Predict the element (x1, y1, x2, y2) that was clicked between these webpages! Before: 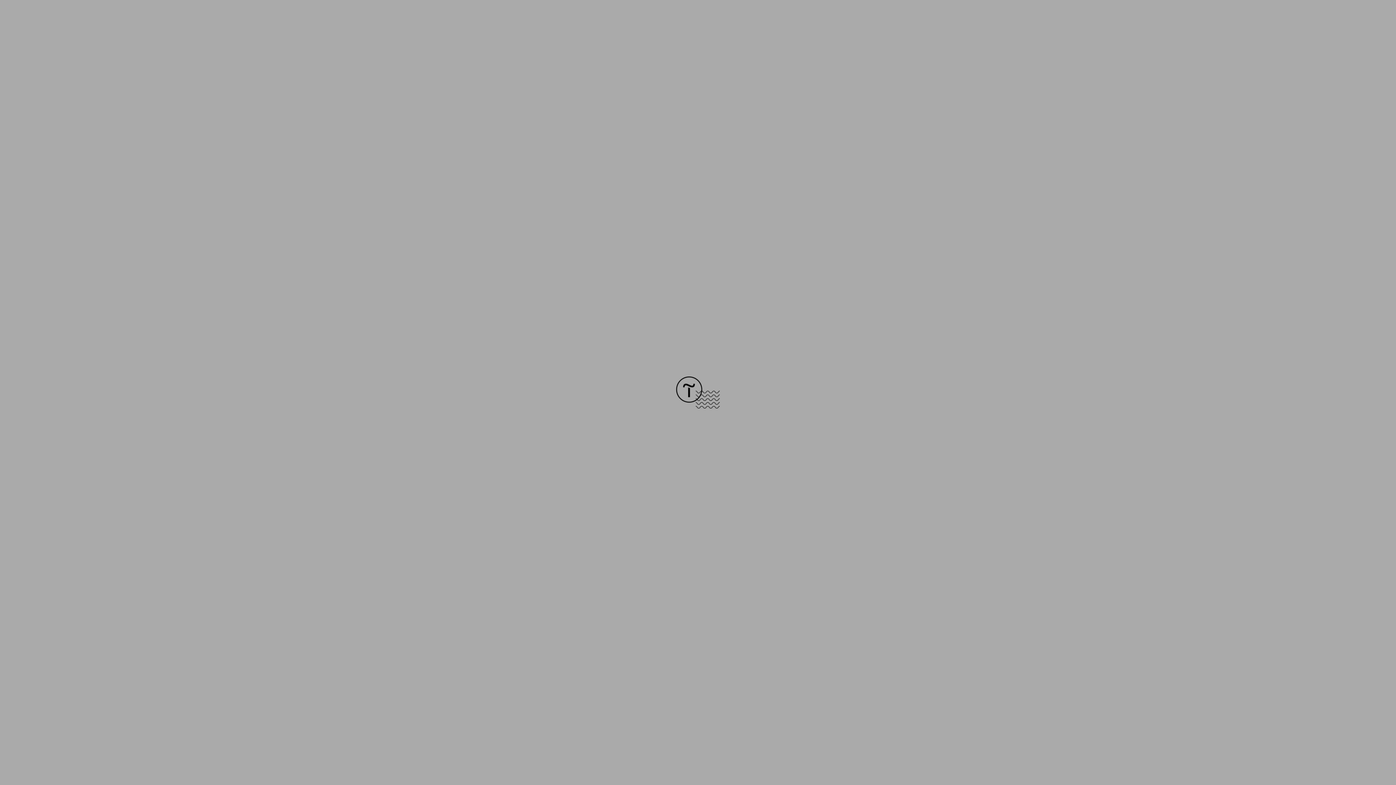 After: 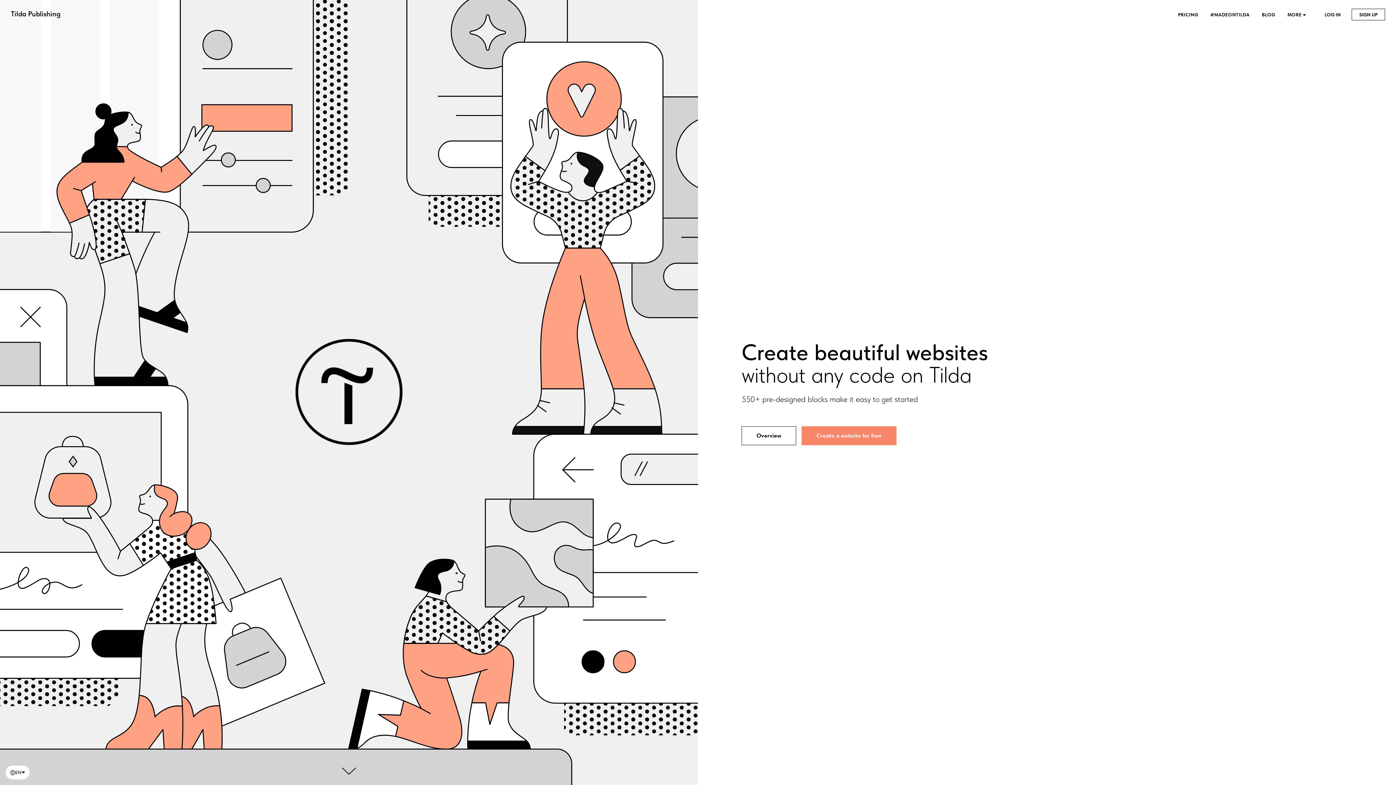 Action: bbox: (676, 403, 720, 409)